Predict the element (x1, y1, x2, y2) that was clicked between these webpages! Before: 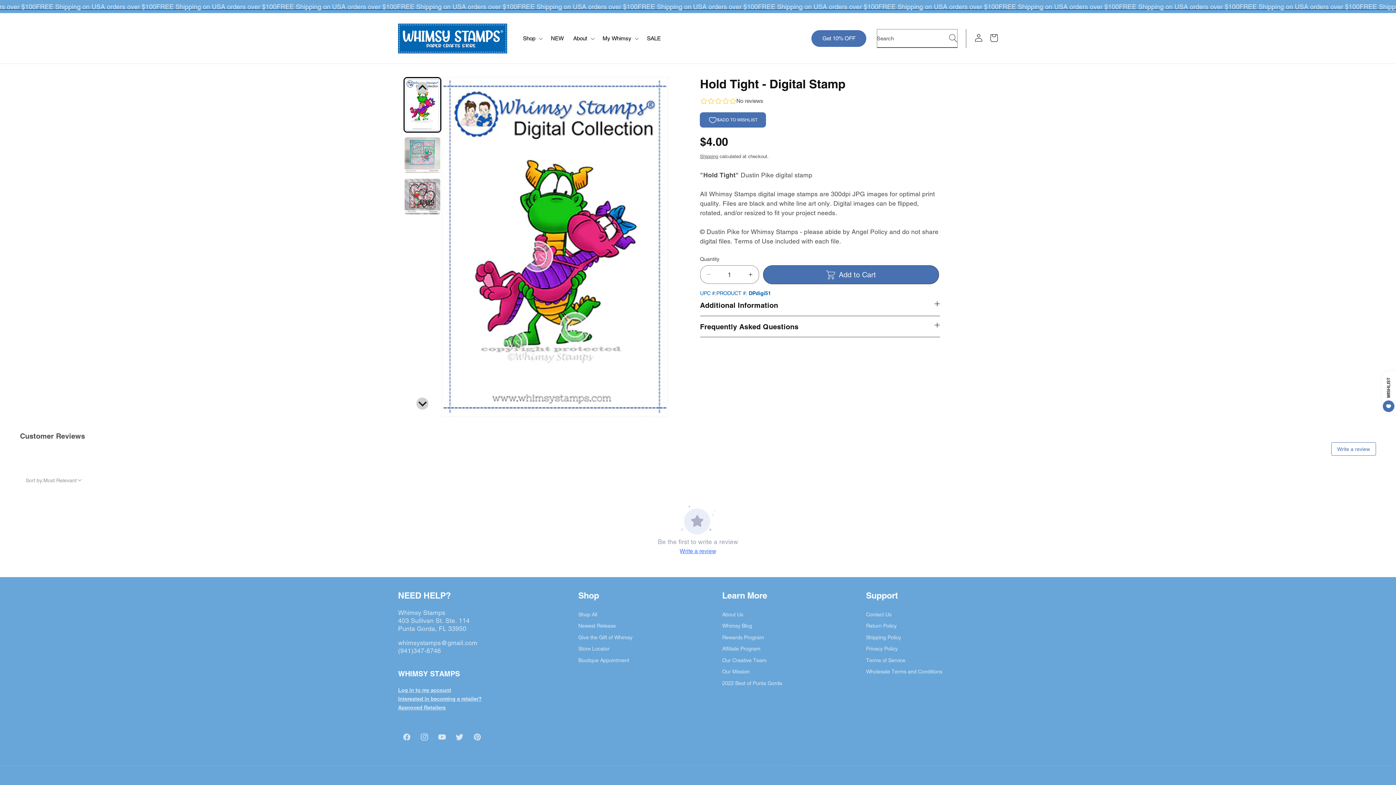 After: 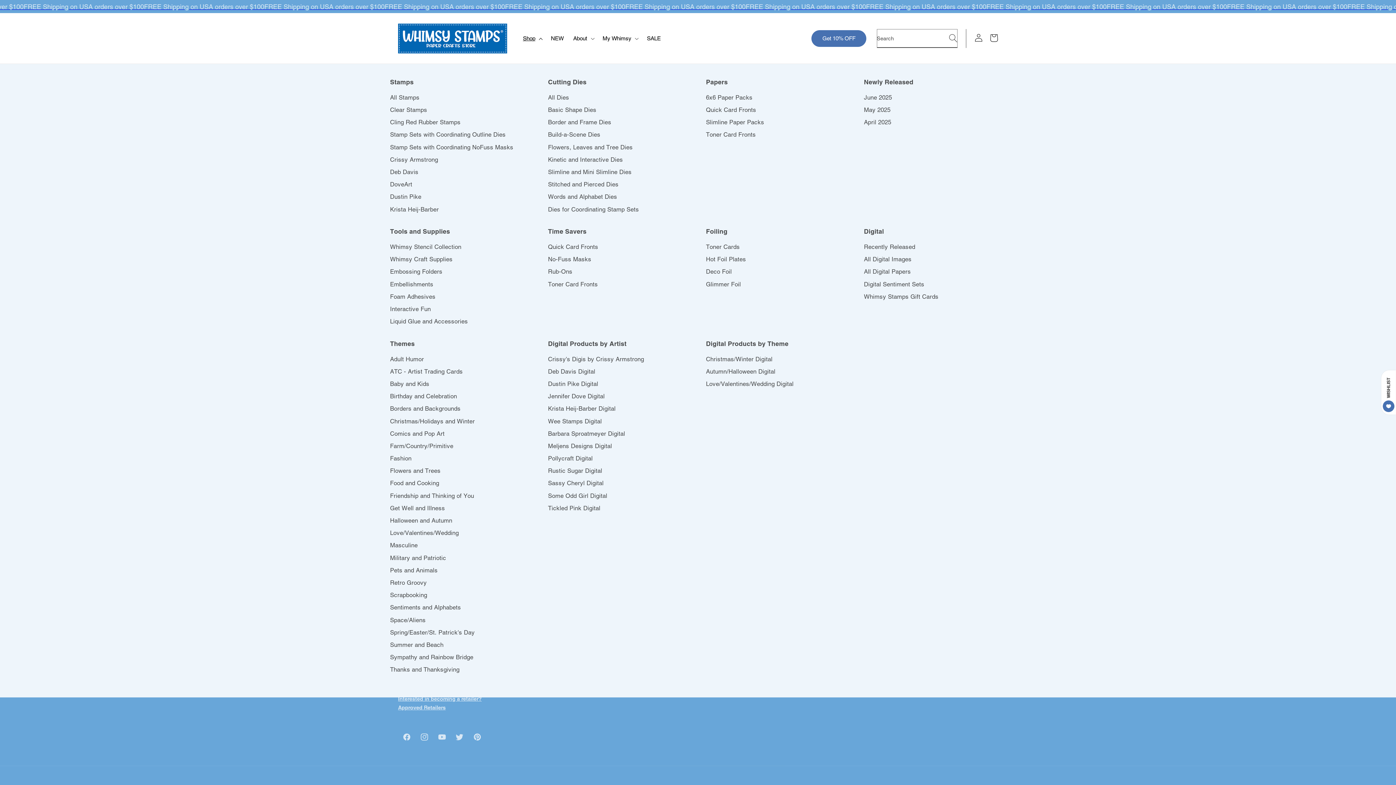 Action: label: Shop bbox: (518, 30, 546, 46)